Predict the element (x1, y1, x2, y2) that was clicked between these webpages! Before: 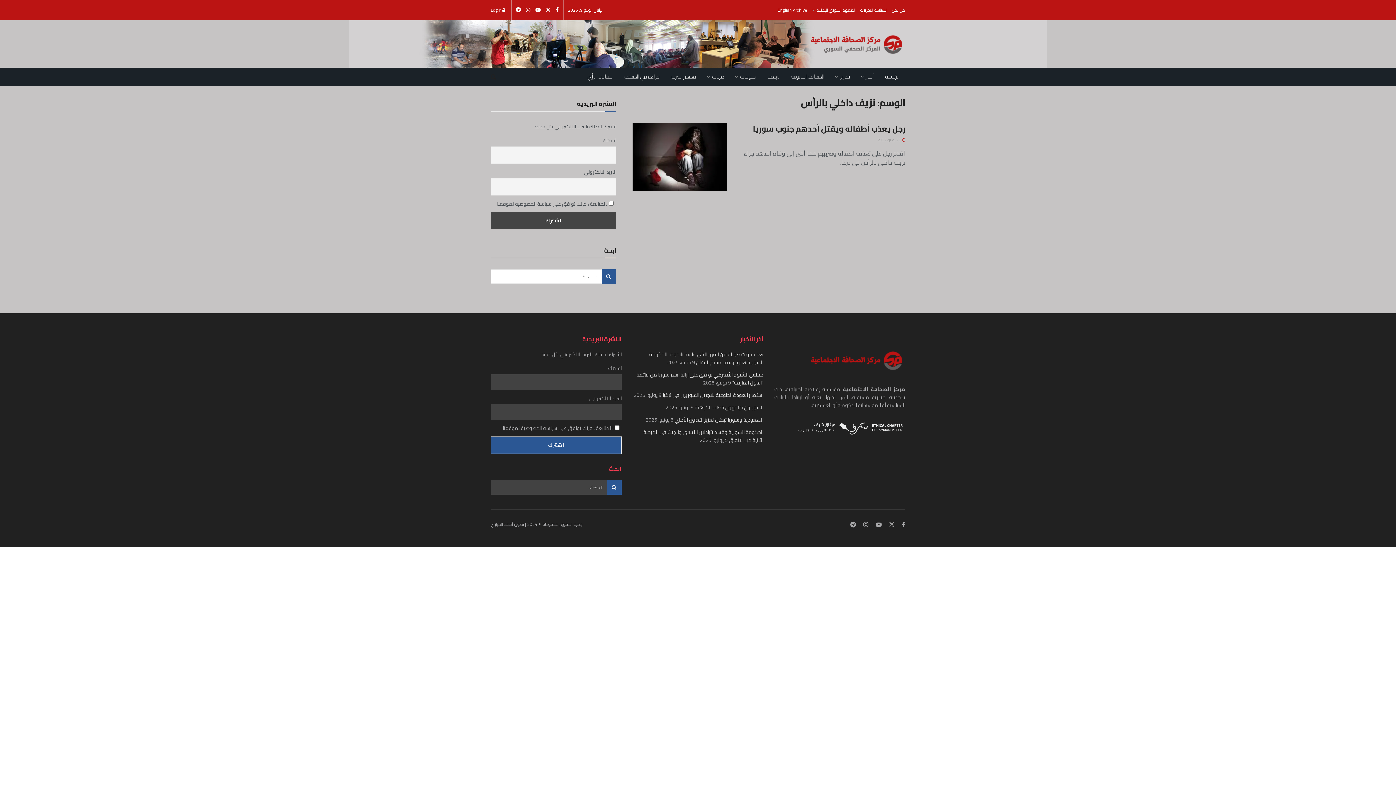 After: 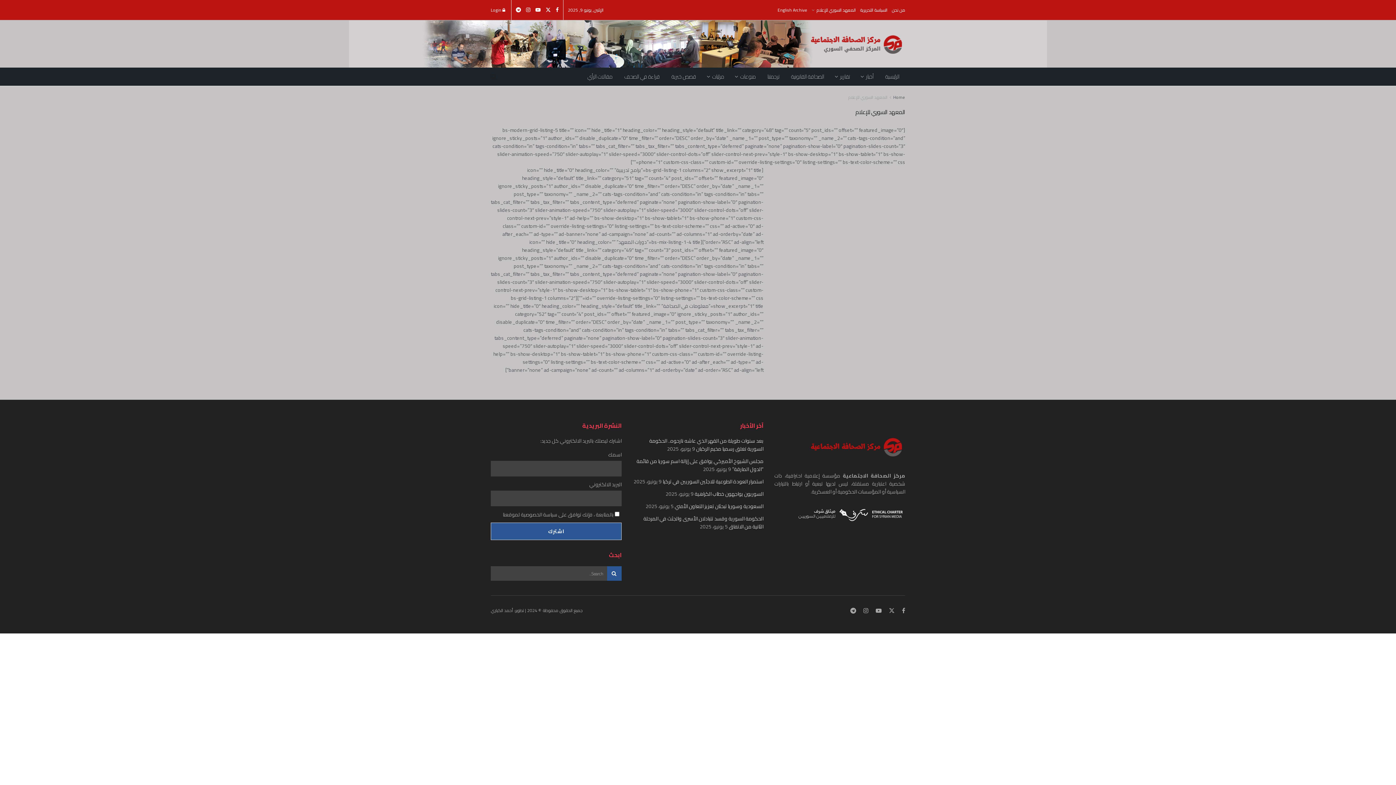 Action: label: المعهد السوري للإعلام bbox: (812, 0, 856, 20)